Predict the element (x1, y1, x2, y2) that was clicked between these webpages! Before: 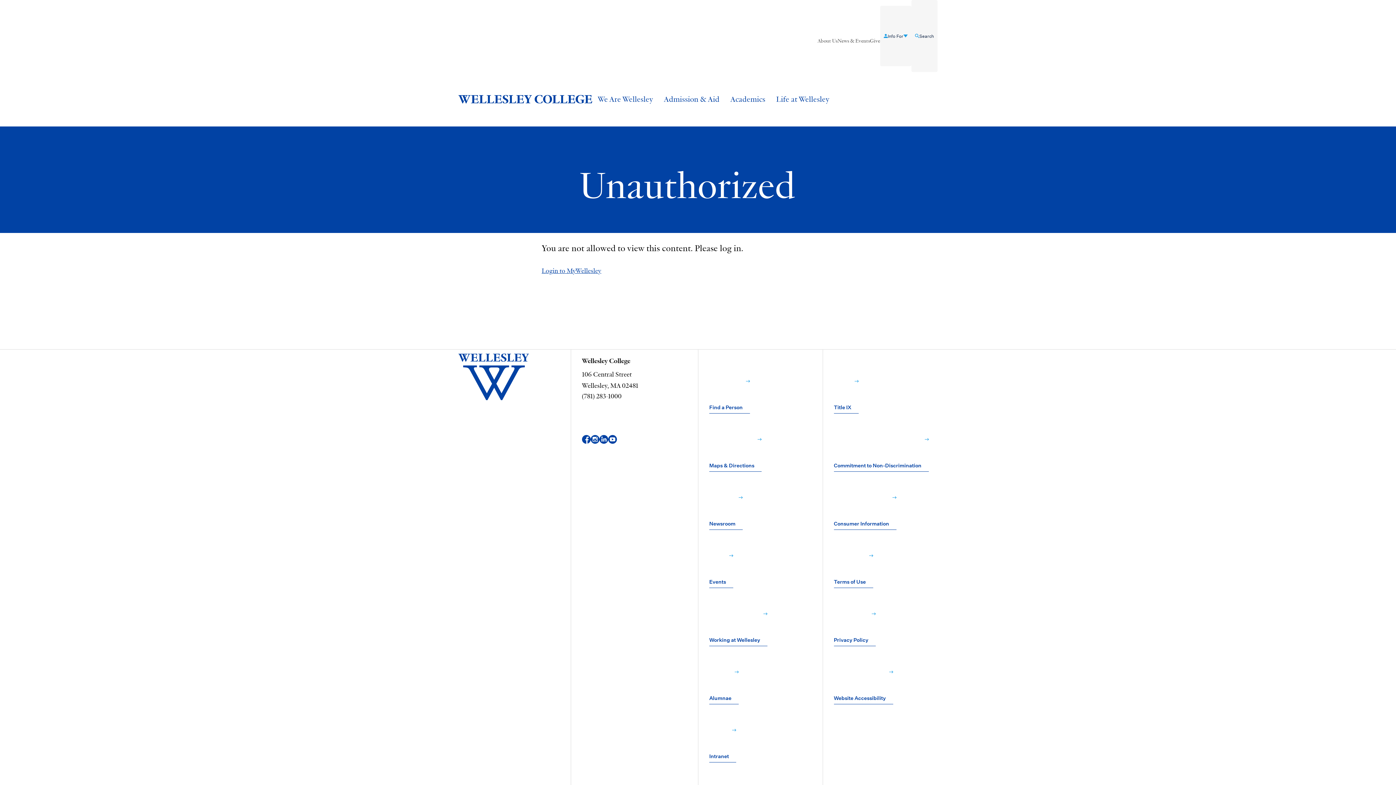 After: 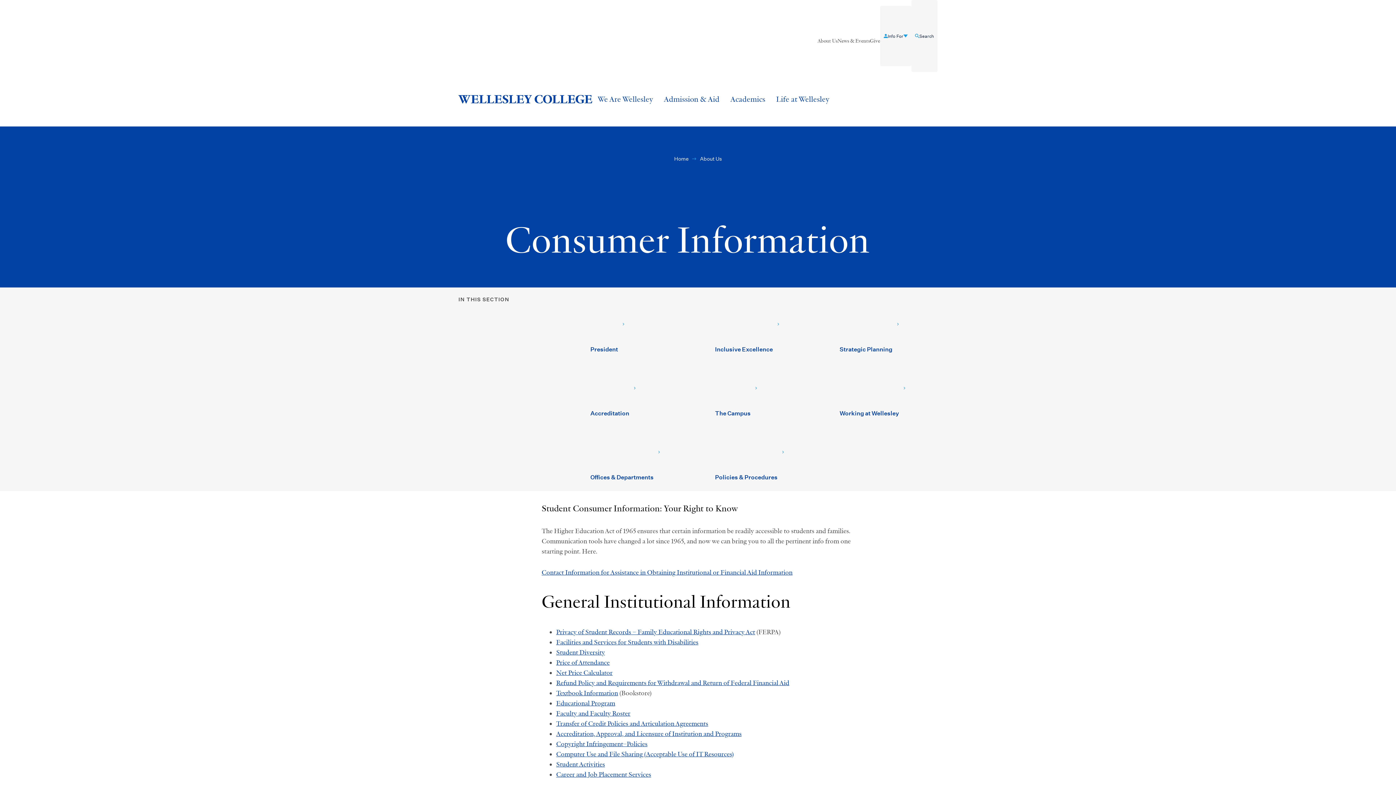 Action: bbox: (834, 471, 896, 529) label: Consumer Information﻿ 